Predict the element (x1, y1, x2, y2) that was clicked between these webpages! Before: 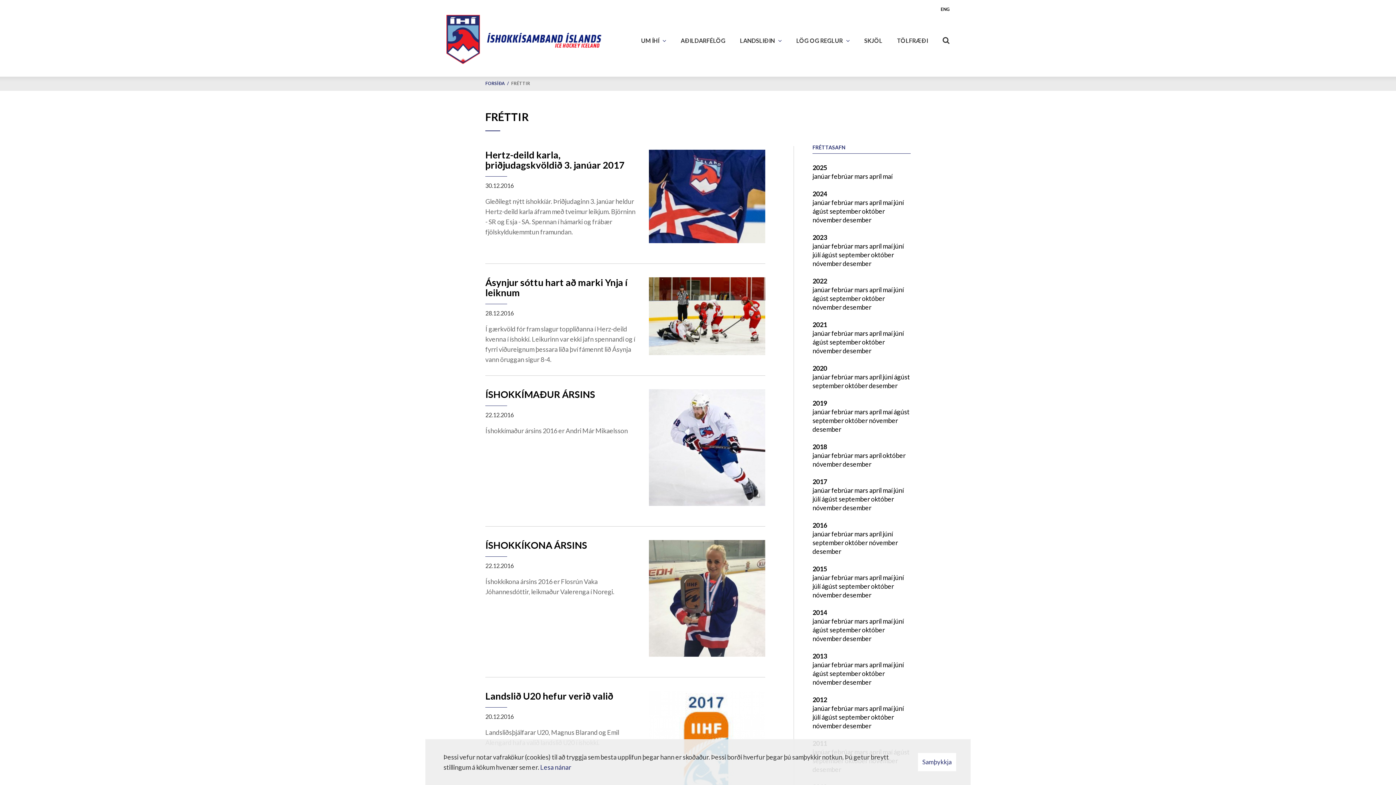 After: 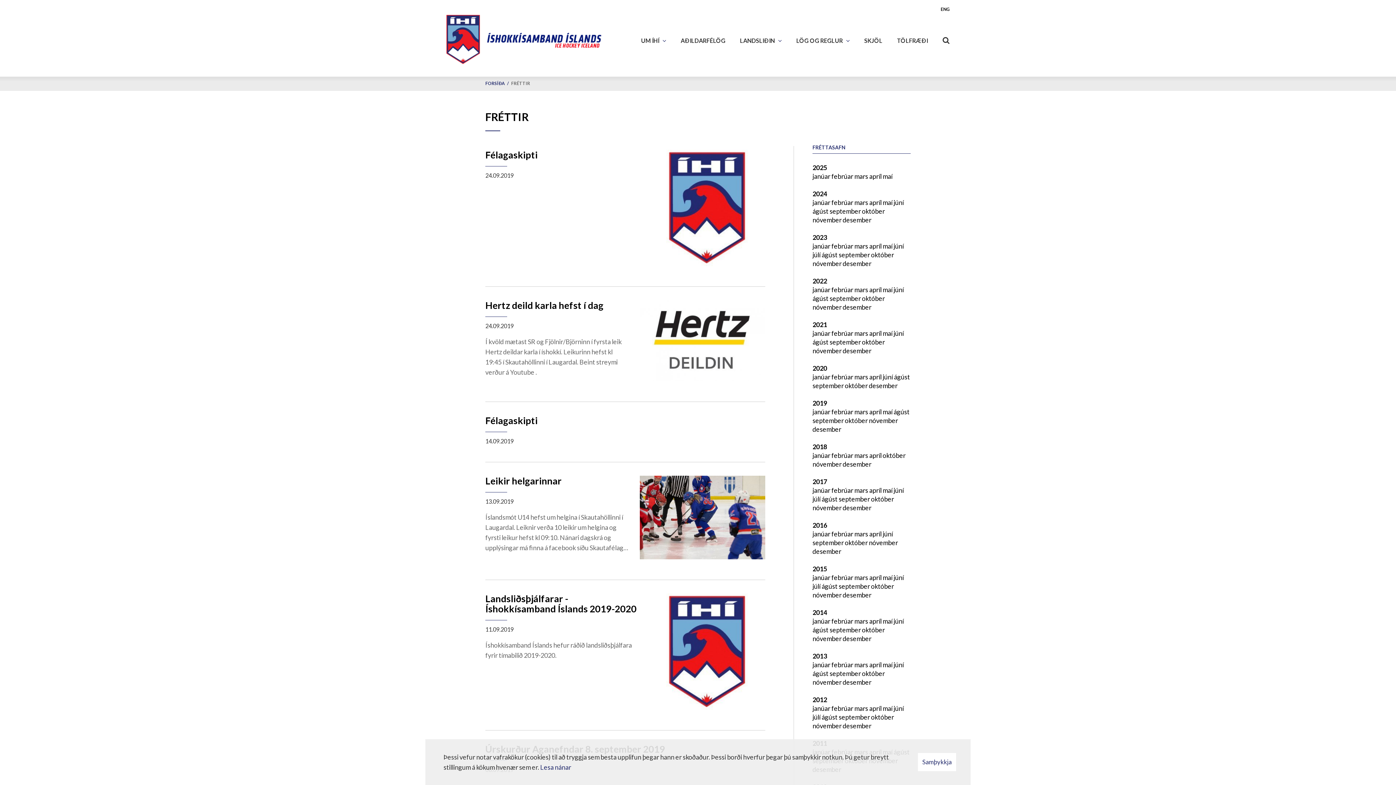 Action: bbox: (812, 416, 845, 424) label: september 